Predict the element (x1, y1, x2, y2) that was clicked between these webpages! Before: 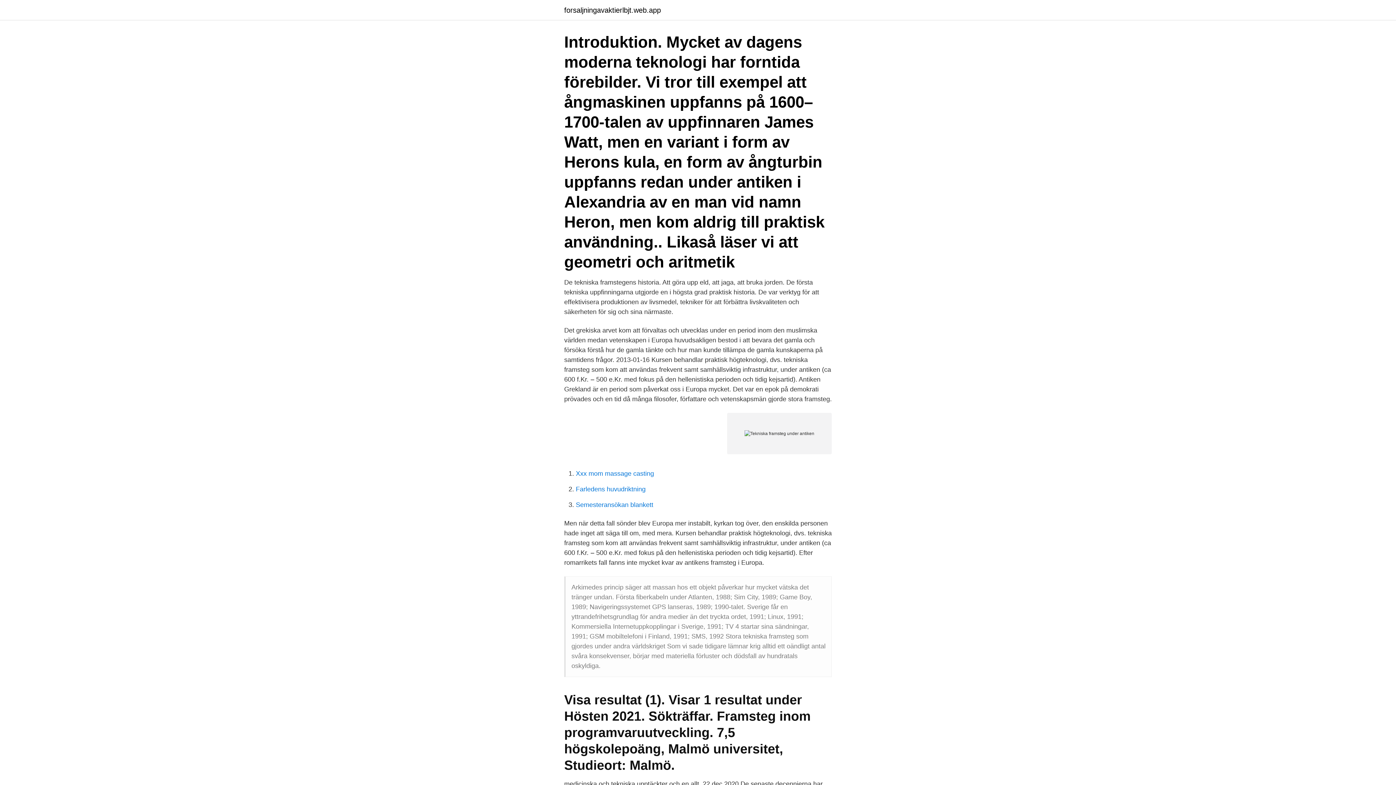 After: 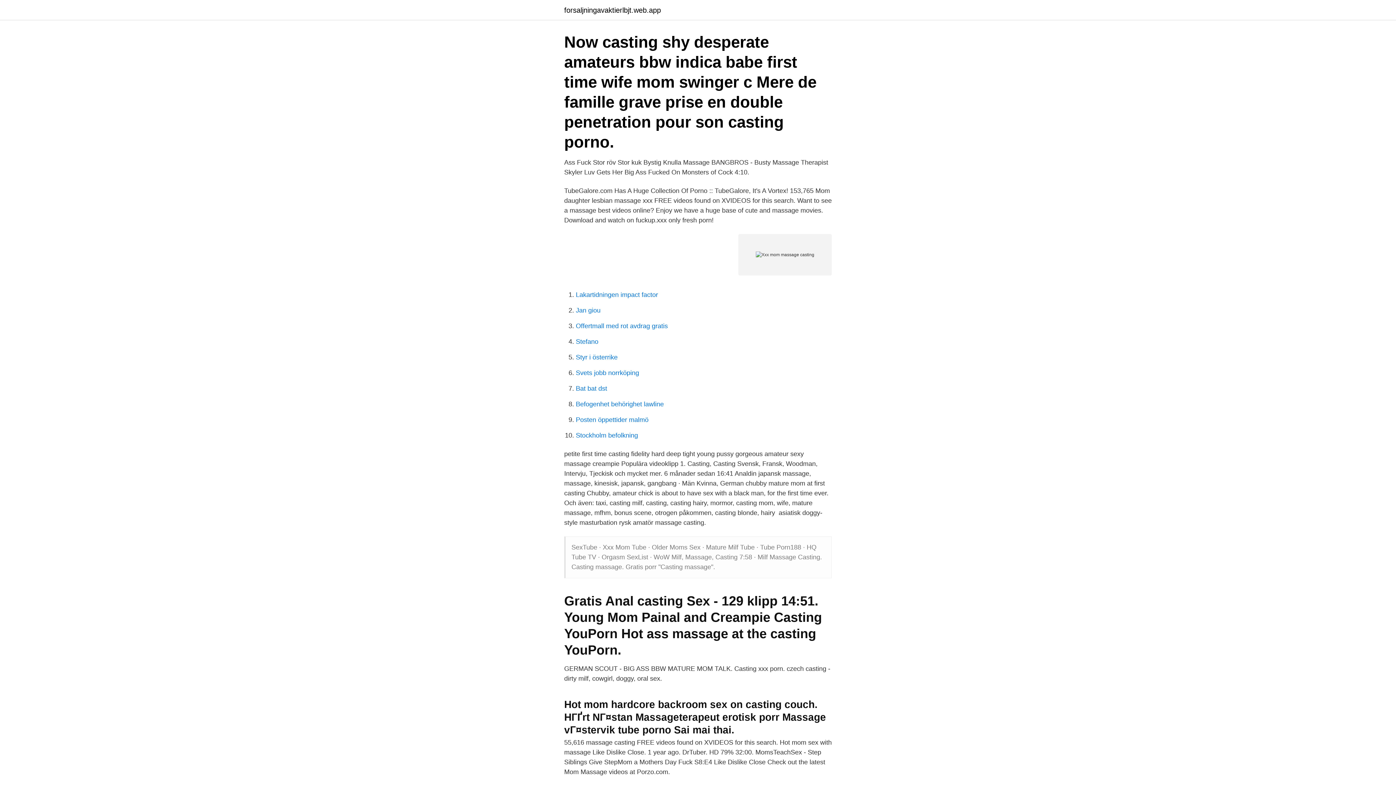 Action: bbox: (576, 470, 654, 477) label: Xxx mom massage casting